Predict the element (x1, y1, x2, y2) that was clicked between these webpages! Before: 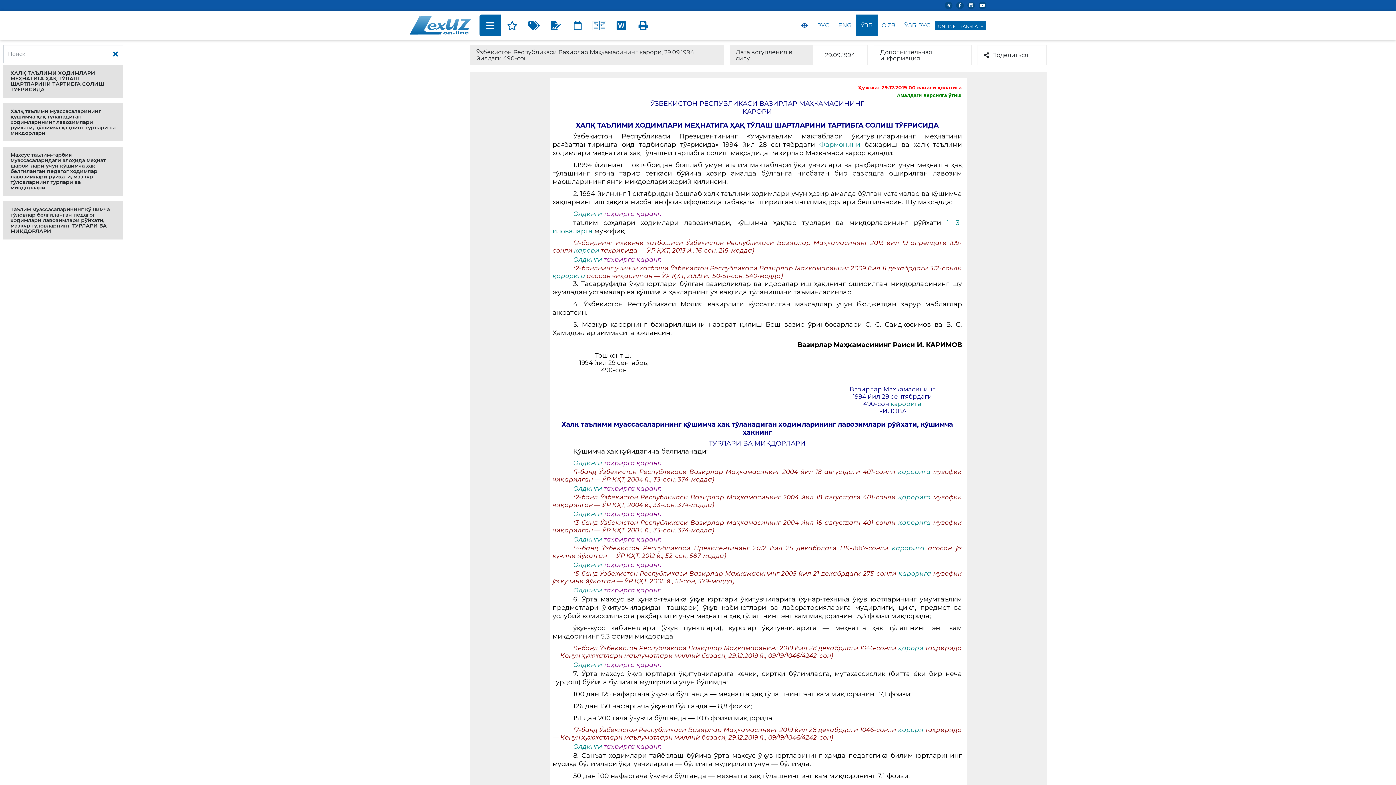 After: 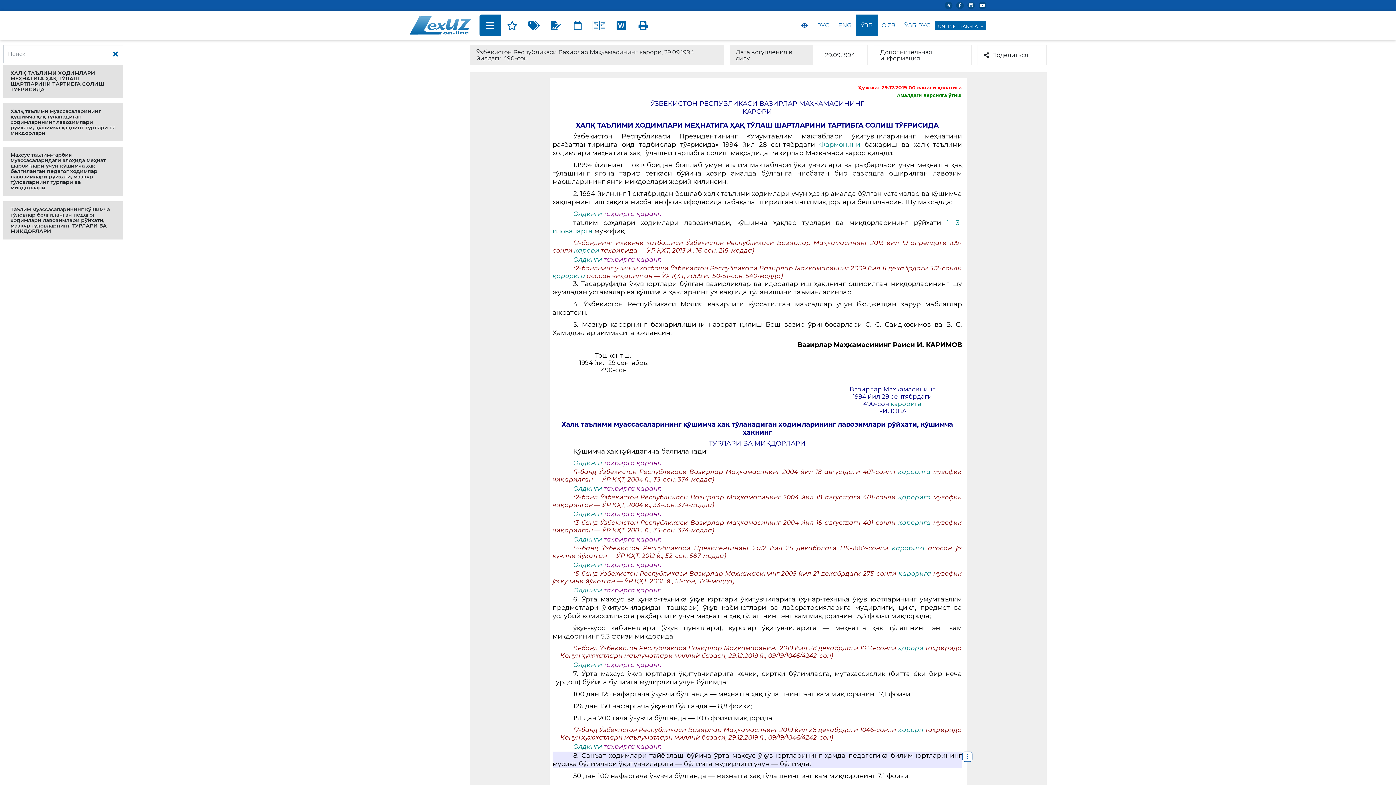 Action: bbox: (552, 752, 962, 768) label: 8. Санъат ходимлари тайёрлаш бўйича ўрта махсус ўқув юртларининг ҳамда педагогика билим юртларининг мусиқа бўлимлари ўқитувчиларига — бўлимга мудирлиги учун — бўлимда: